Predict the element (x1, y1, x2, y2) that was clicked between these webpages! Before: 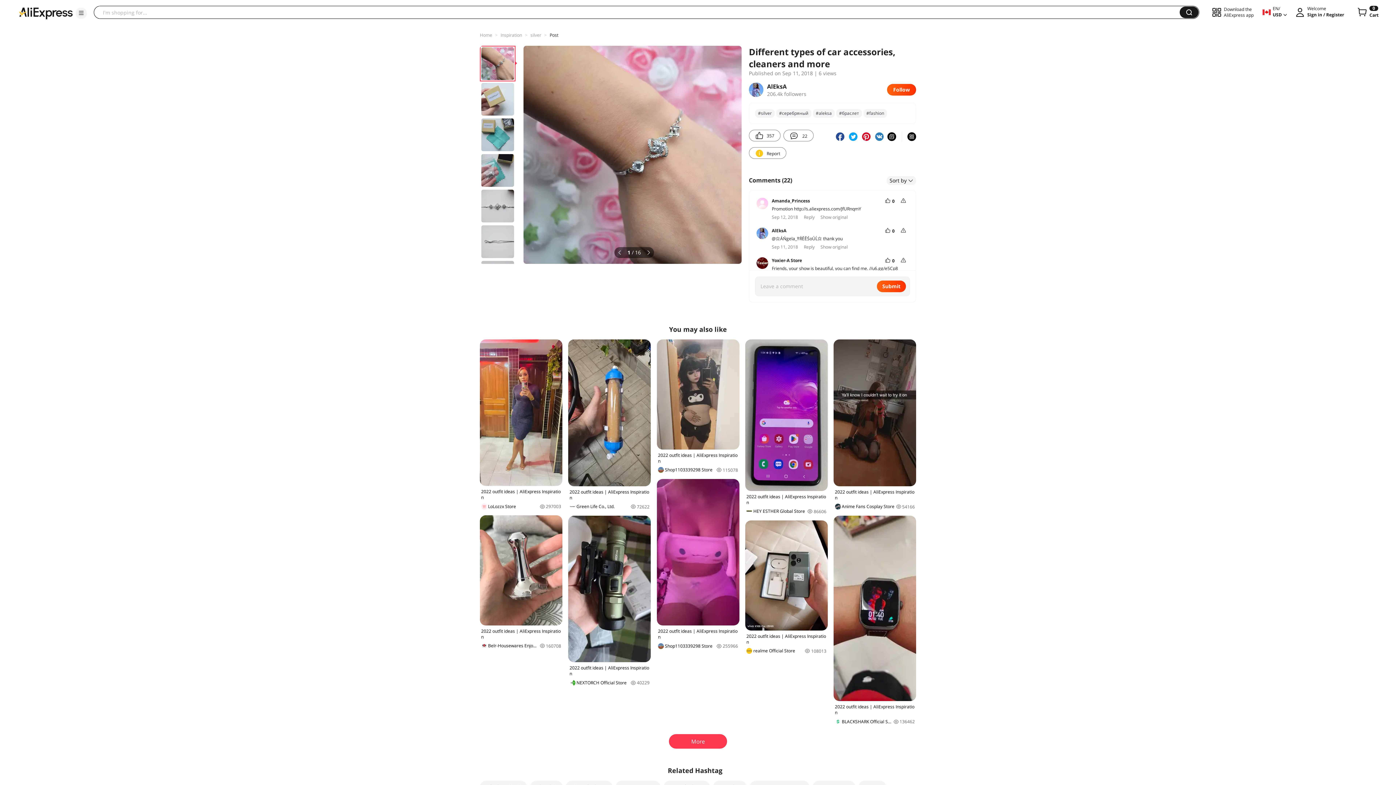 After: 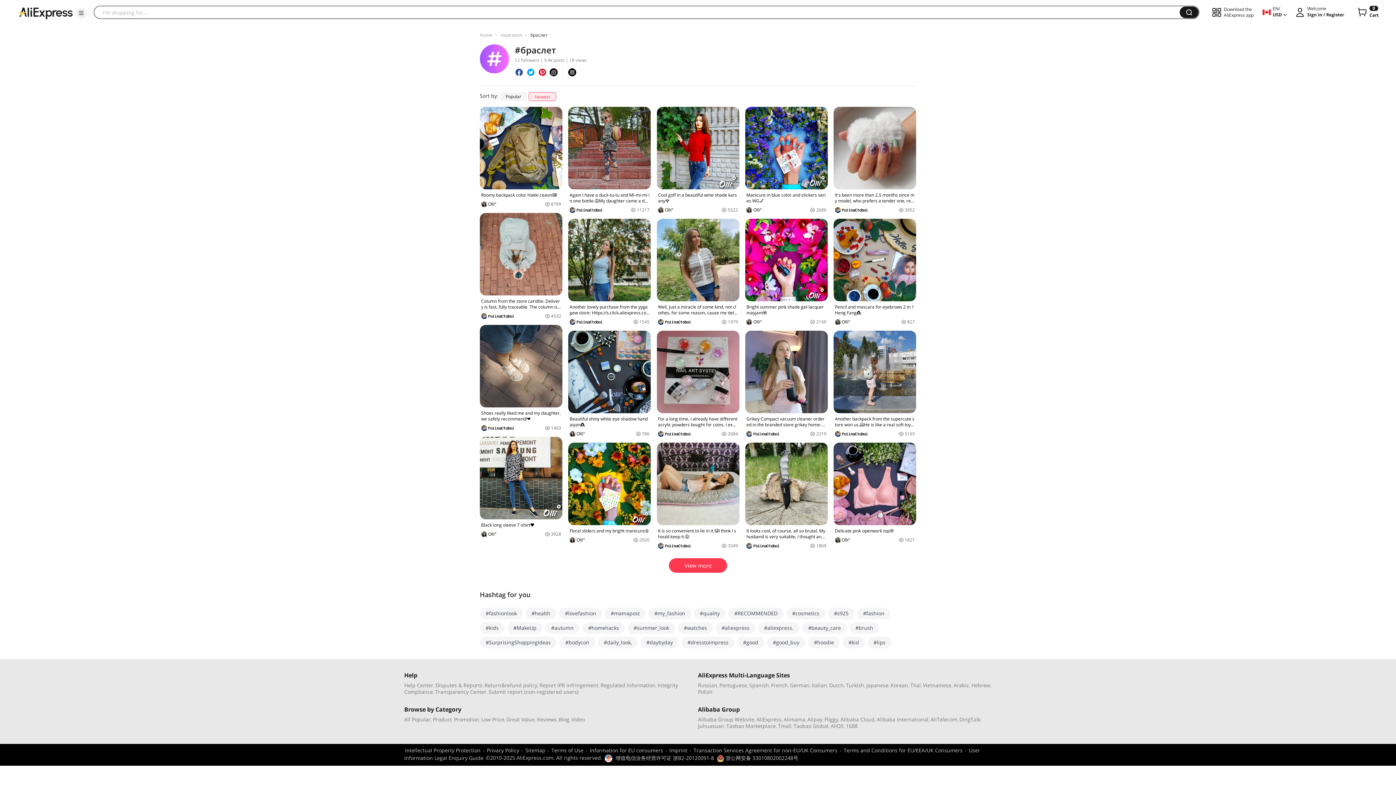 Action: label: #браслет bbox: (836, 109, 862, 117)